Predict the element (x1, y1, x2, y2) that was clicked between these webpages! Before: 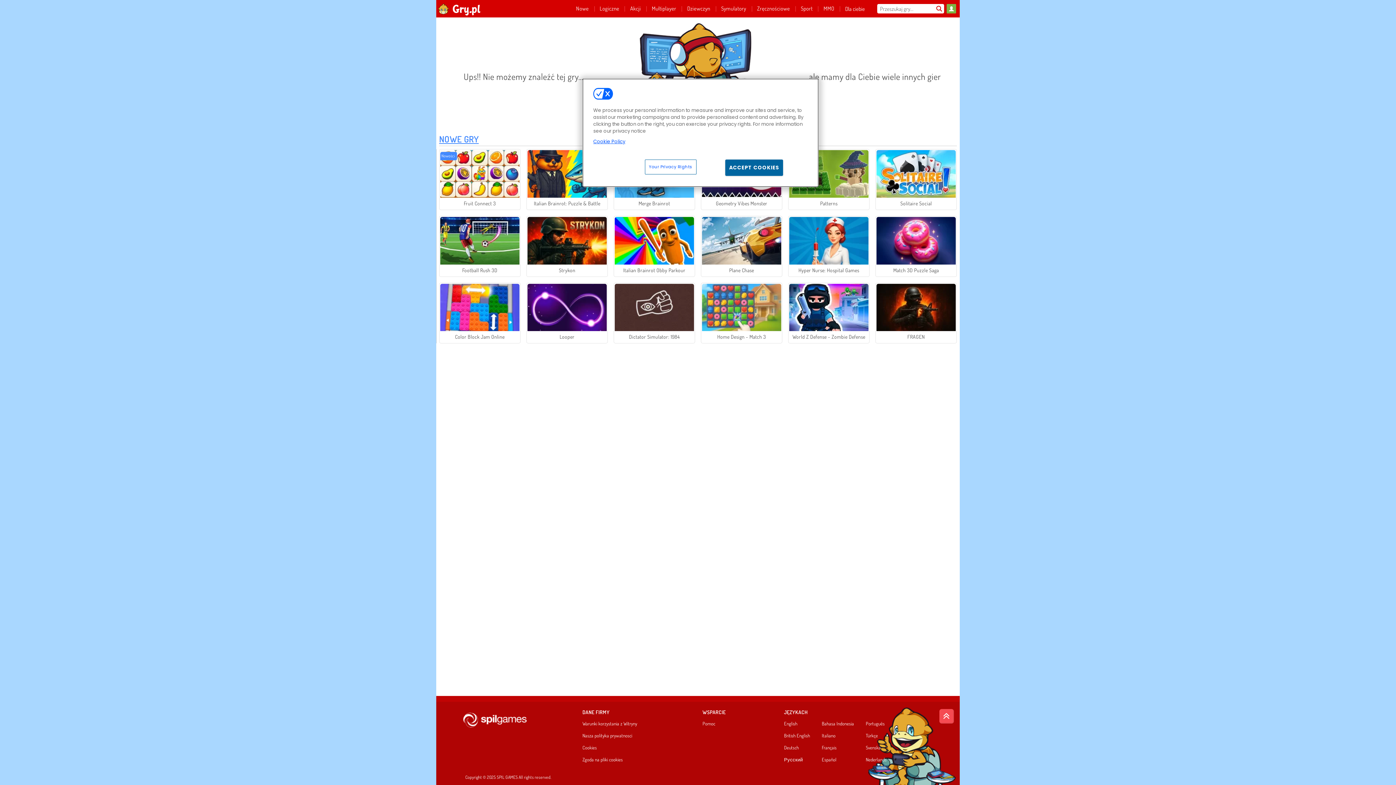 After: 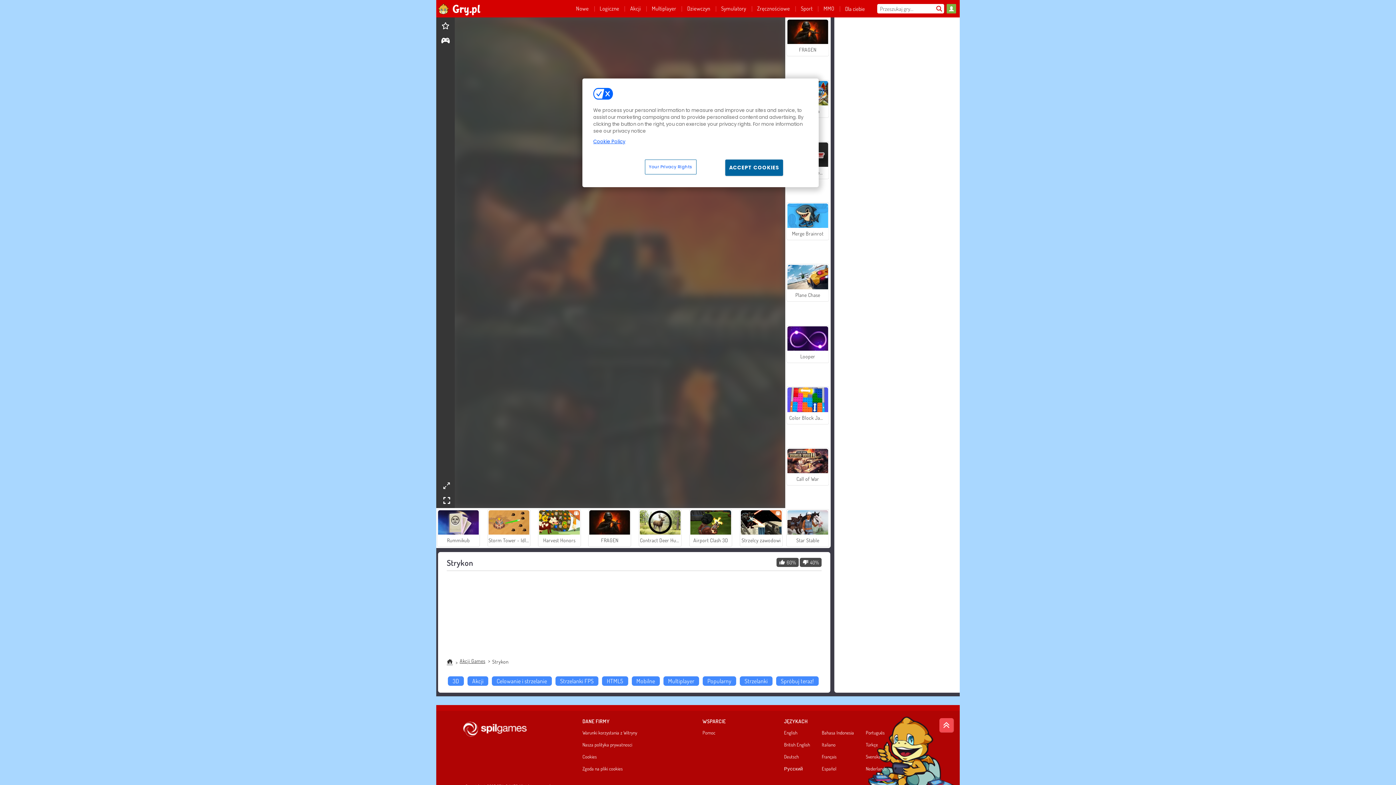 Action: label: Strykon bbox: (526, 215, 608, 276)